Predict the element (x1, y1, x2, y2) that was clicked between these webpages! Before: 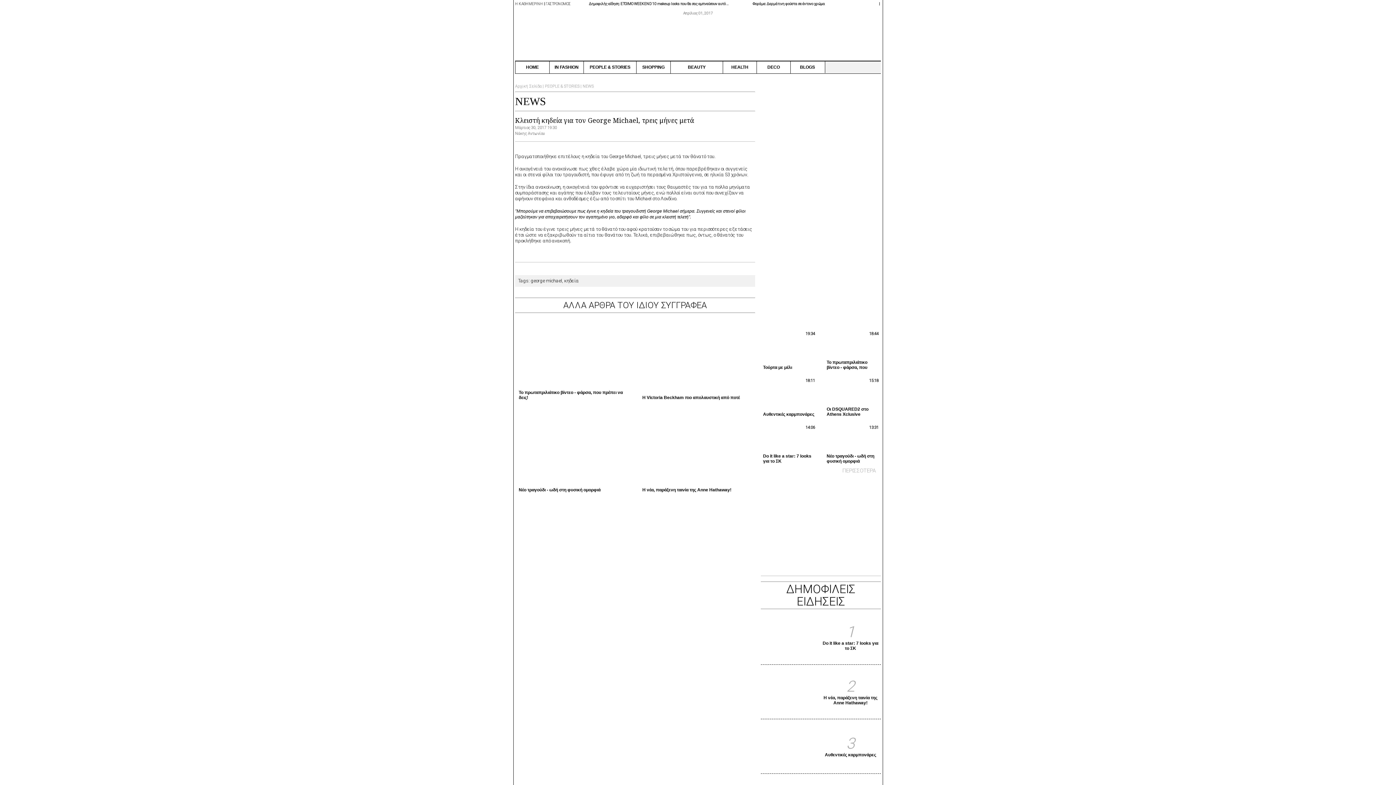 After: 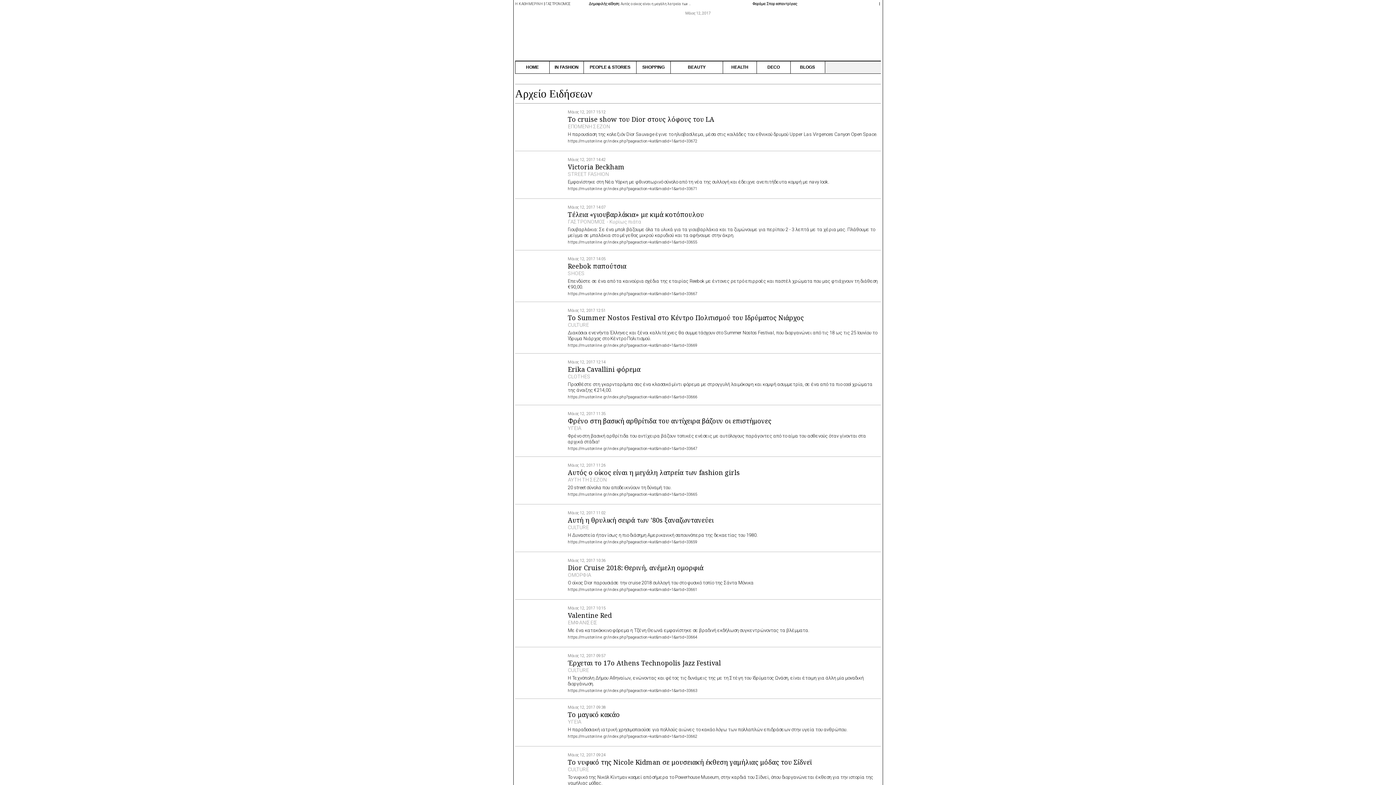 Action: bbox: (842, 467, 876, 474) label: ΠΕΡΙΣΣΟΤΕΡΑ